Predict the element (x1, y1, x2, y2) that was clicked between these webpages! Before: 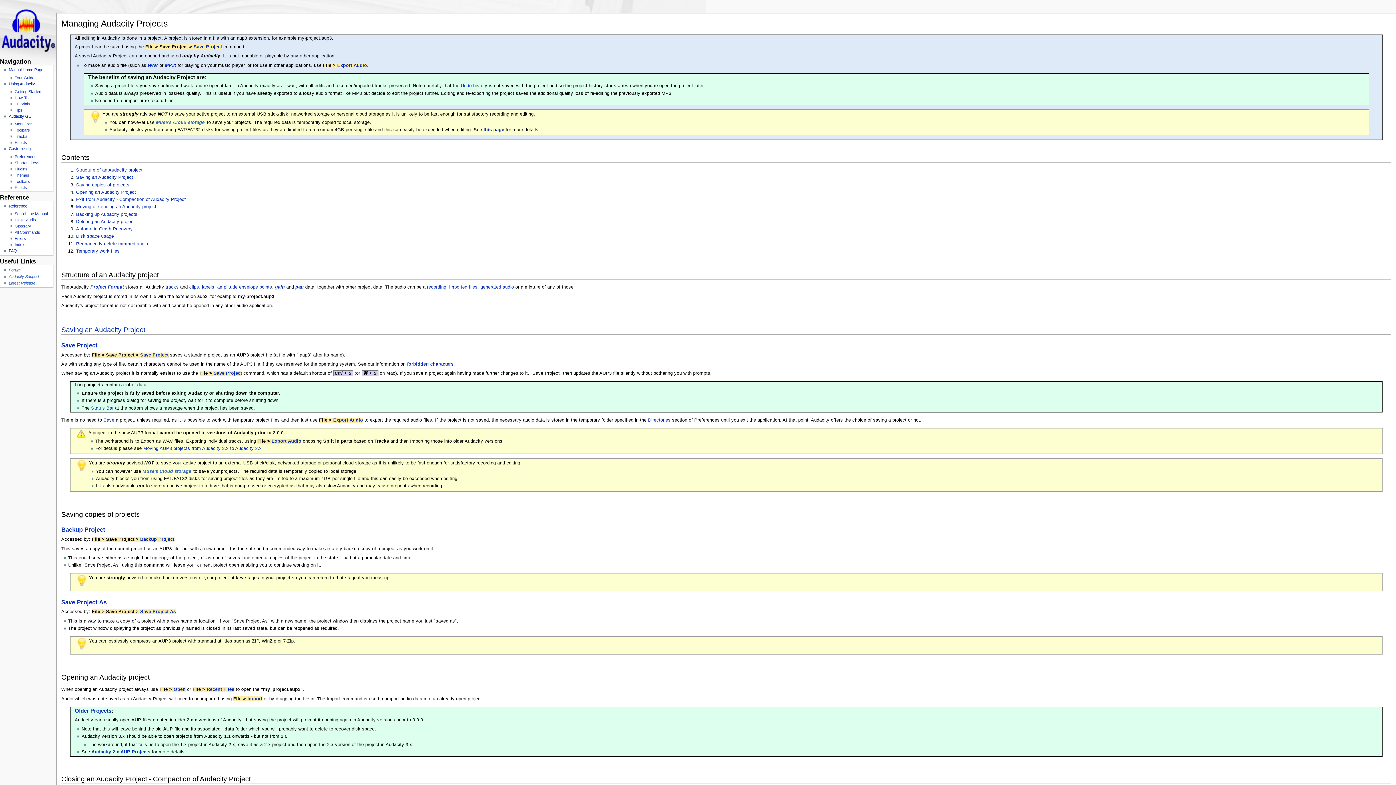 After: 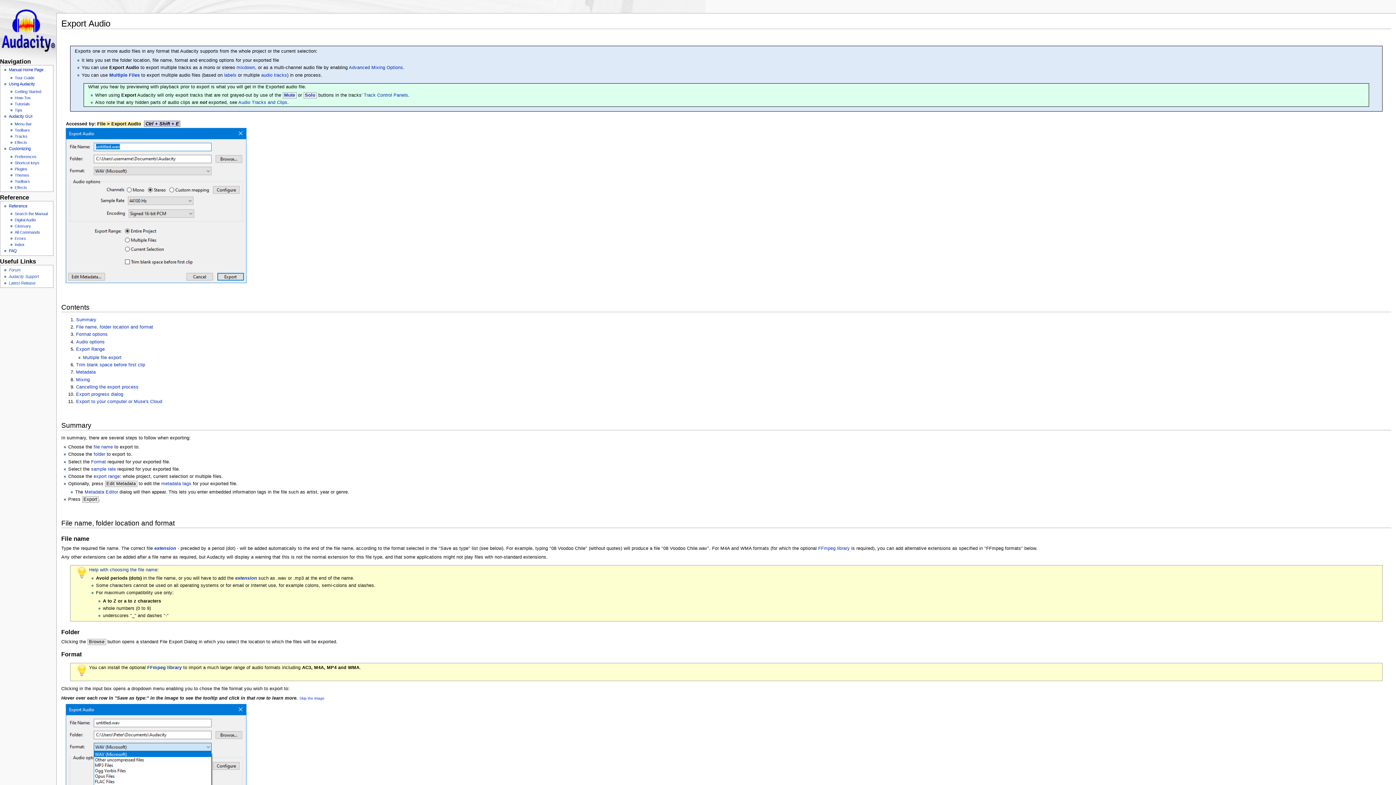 Action: bbox: (337, 62, 367, 67) label: Export Audio